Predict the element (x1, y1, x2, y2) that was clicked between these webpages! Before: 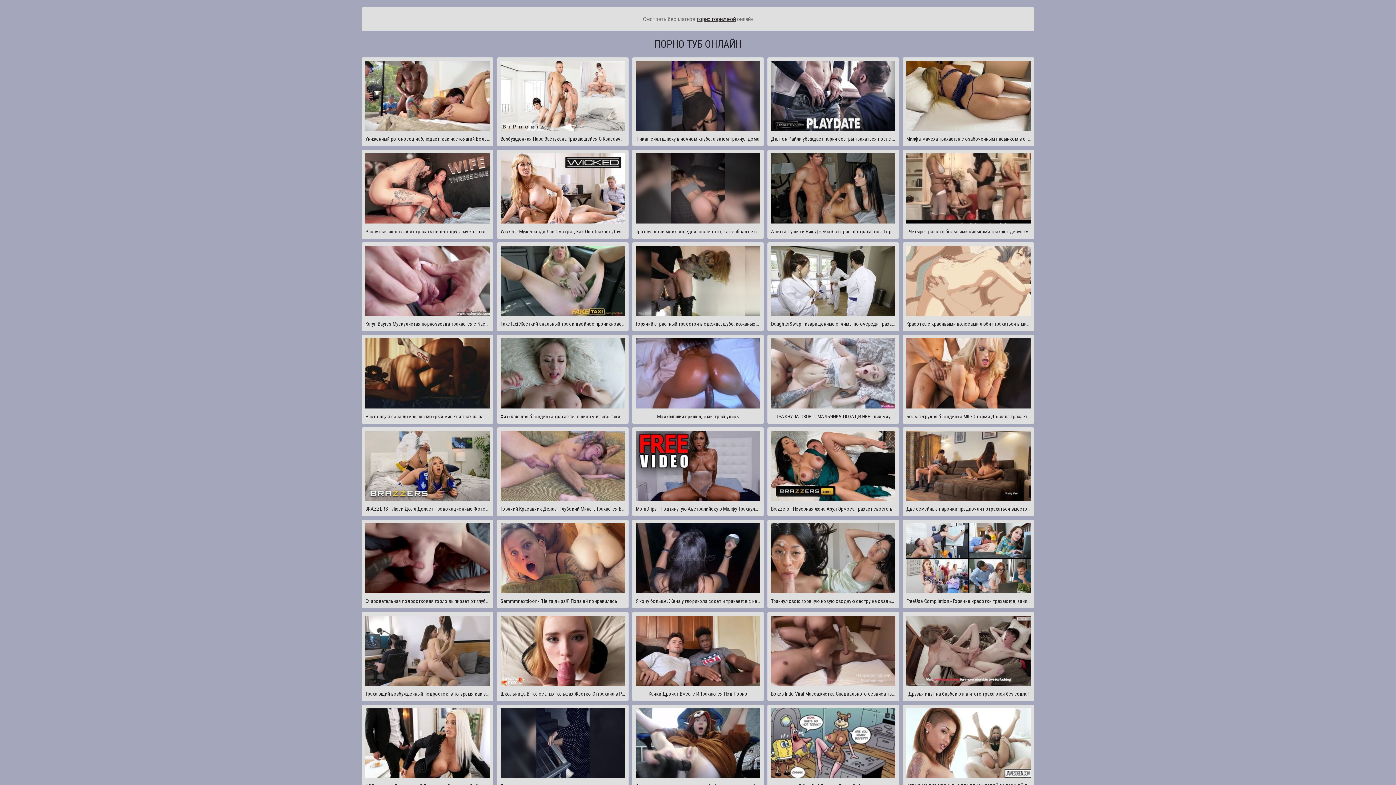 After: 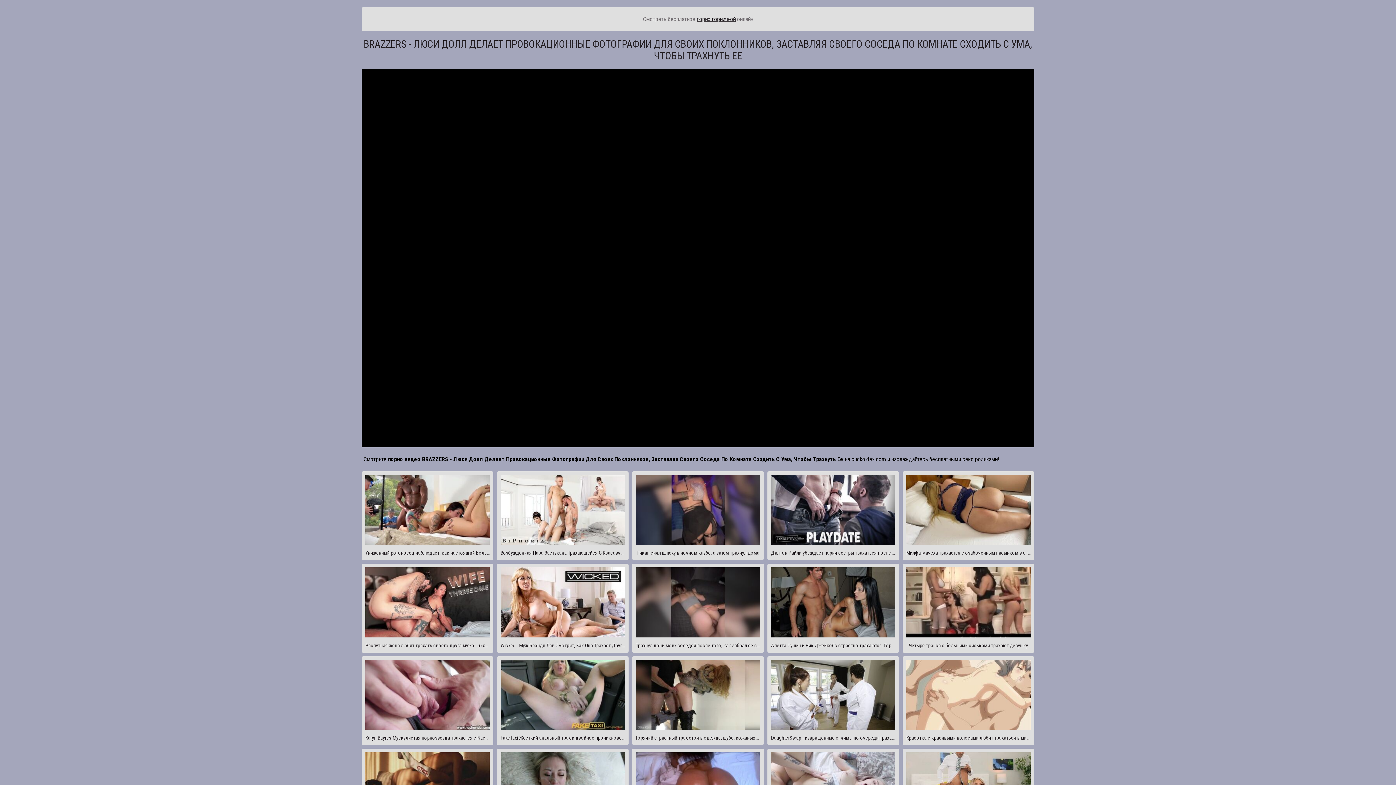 Action: label: BRAZZERS - Люси Долл Делает Провокационные Фотографии Для Своих Поклонников, Заставляя Своего Соседа По Комнате Сходить С Ума, Чтобы Трахнуть Ее bbox: (361, 427, 493, 516)